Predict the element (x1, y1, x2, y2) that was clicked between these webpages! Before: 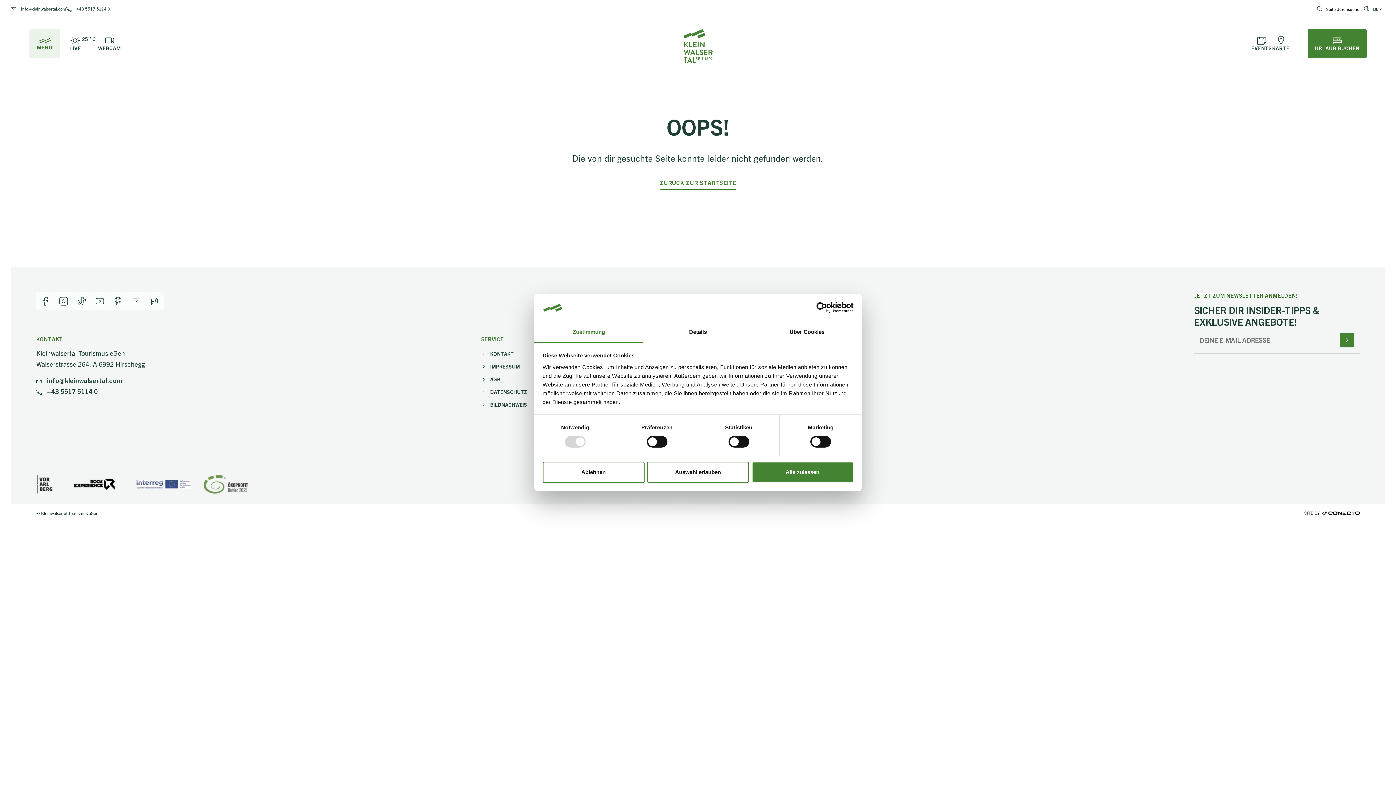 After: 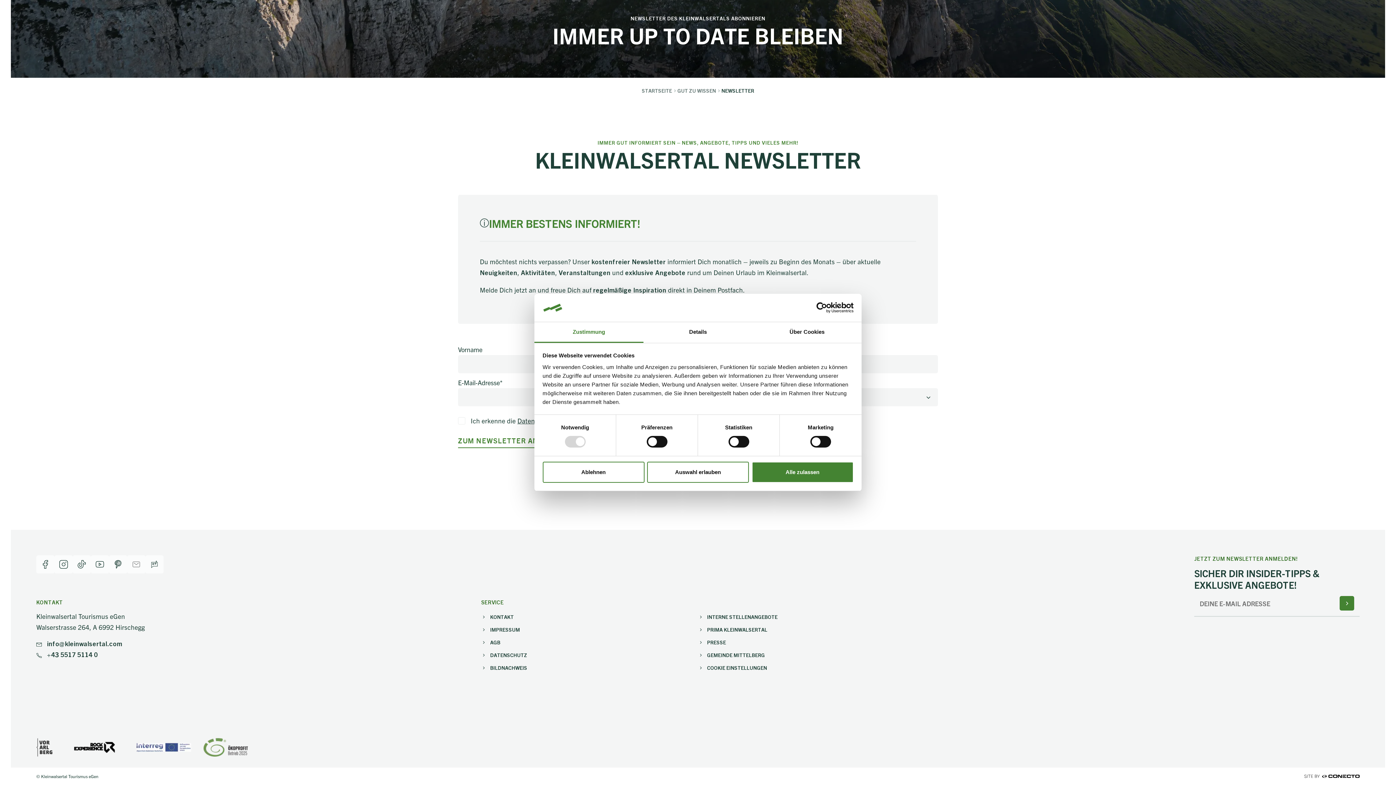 Action: bbox: (1339, 333, 1354, 347)